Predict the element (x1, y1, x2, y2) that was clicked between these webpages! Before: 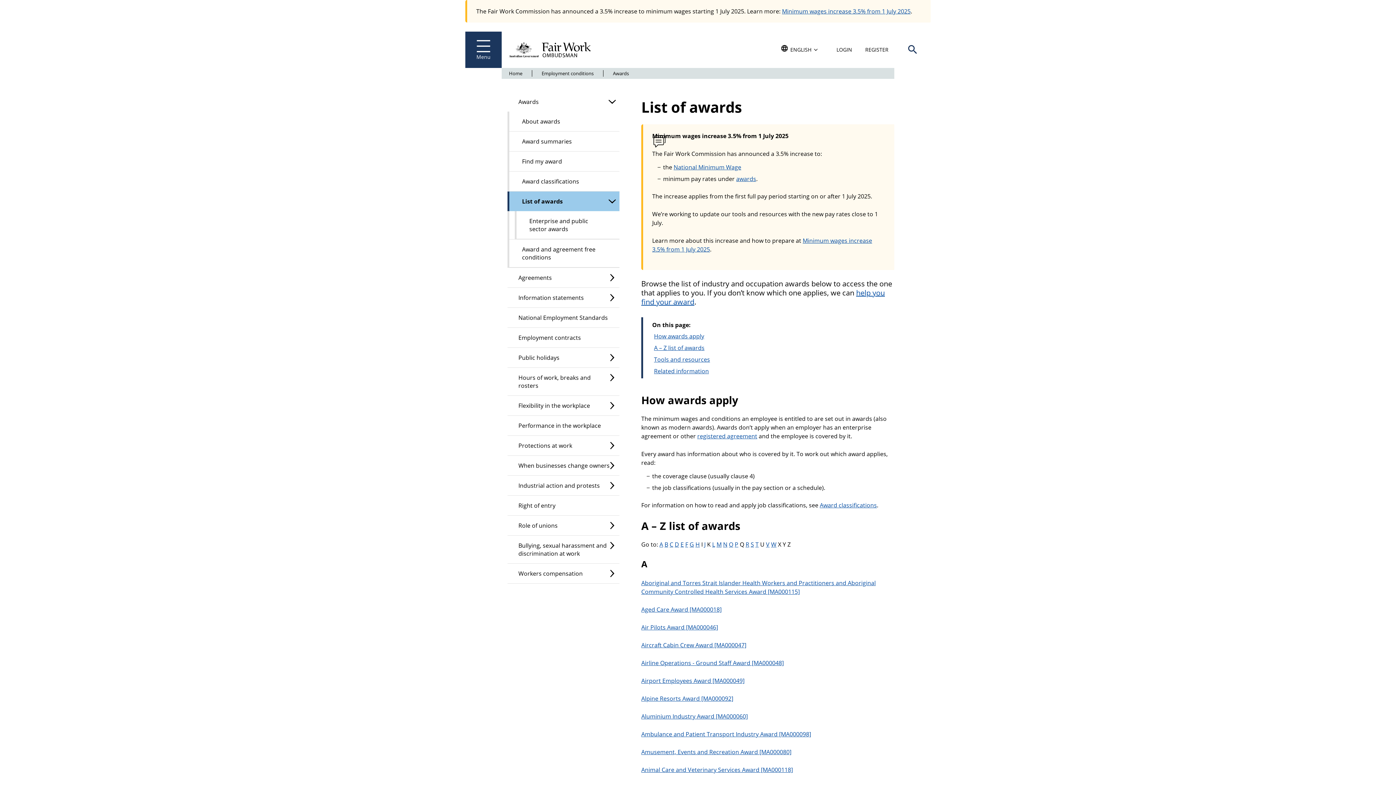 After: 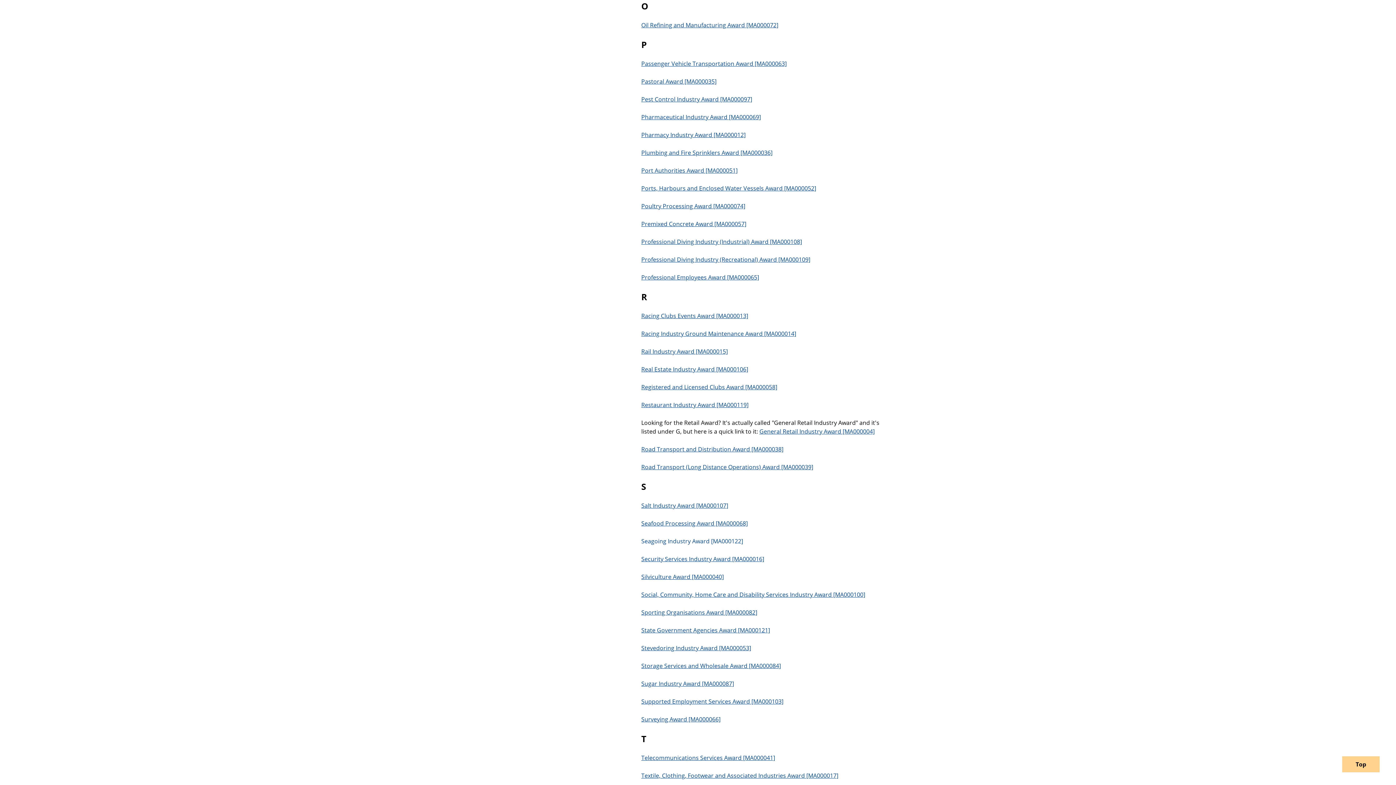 Action: label: O bbox: (729, 540, 733, 548)